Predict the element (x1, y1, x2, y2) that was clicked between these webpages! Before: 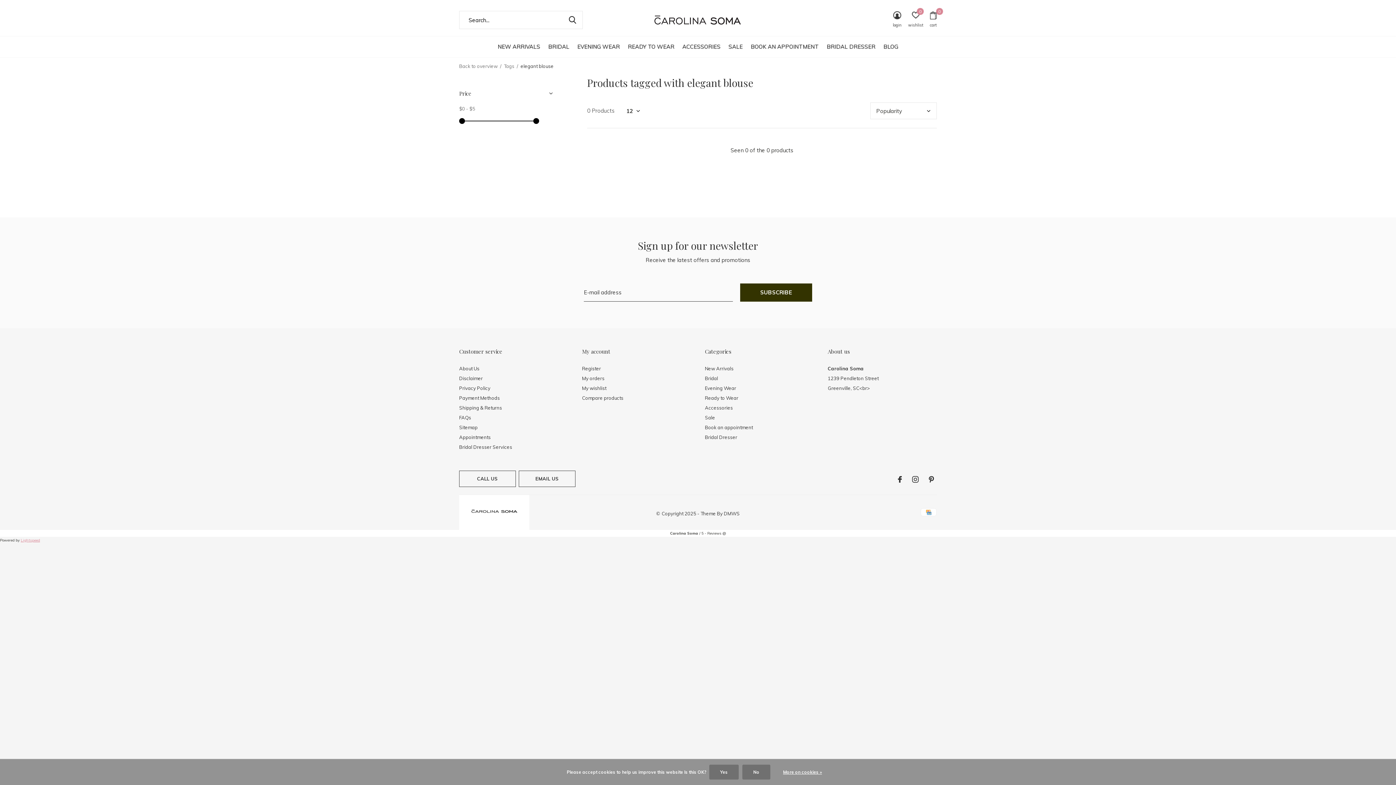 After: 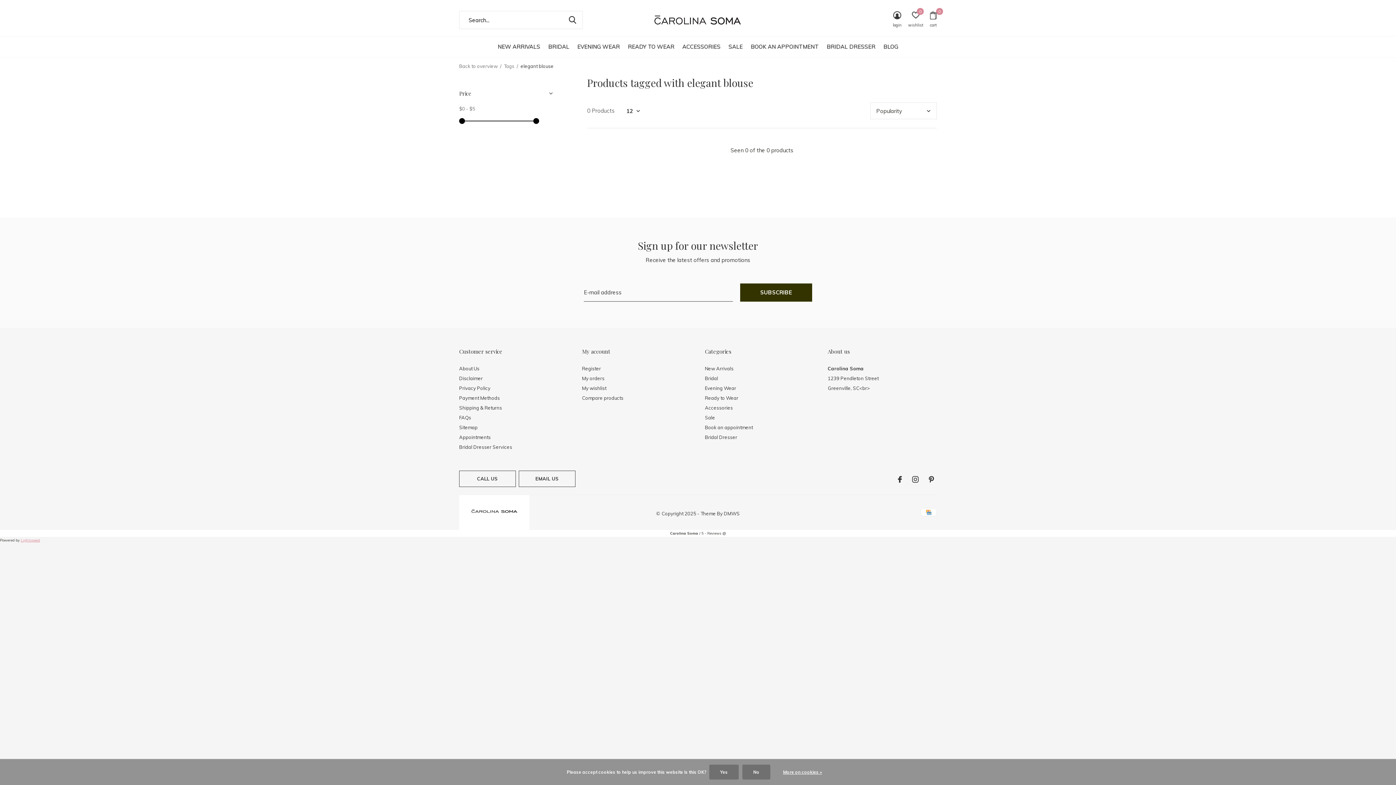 Action: bbox: (459, 118, 465, 124)